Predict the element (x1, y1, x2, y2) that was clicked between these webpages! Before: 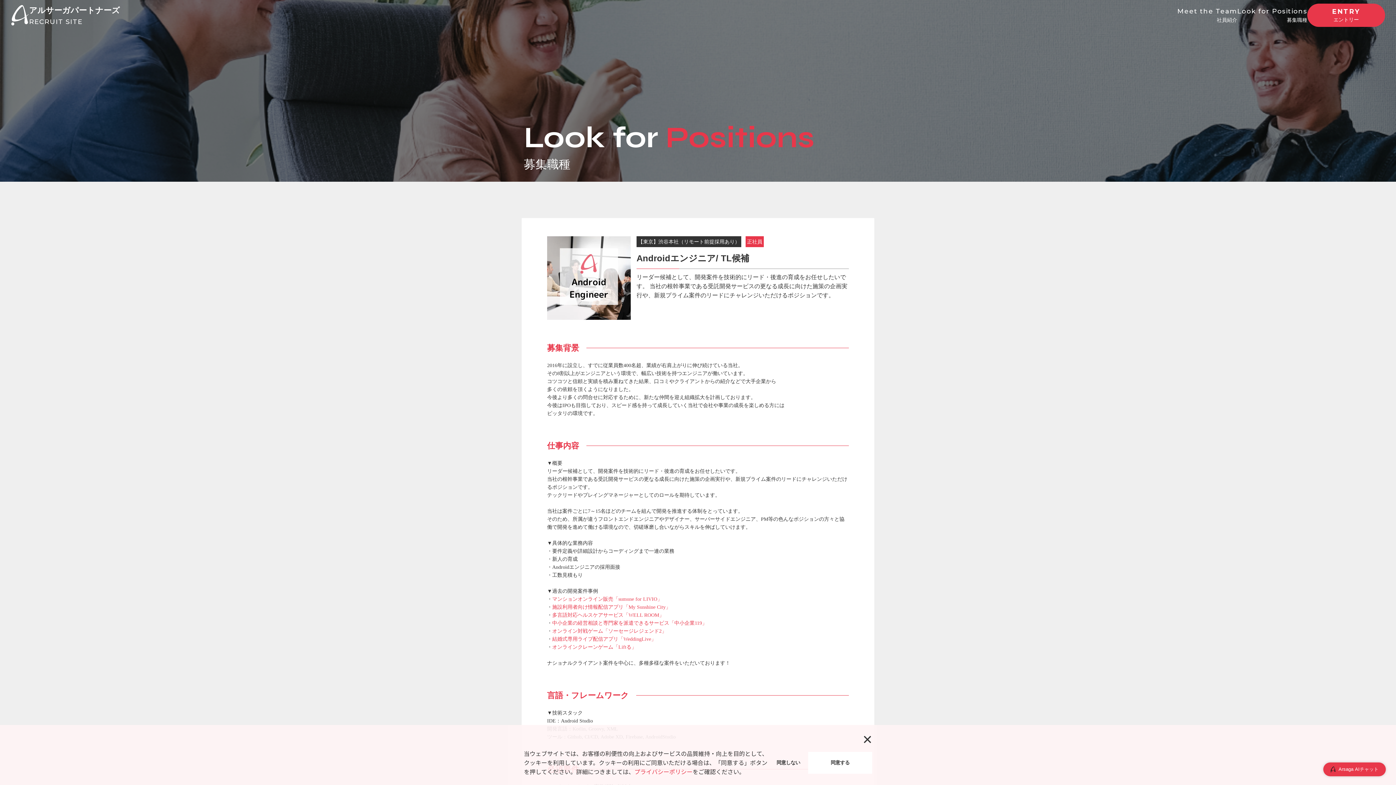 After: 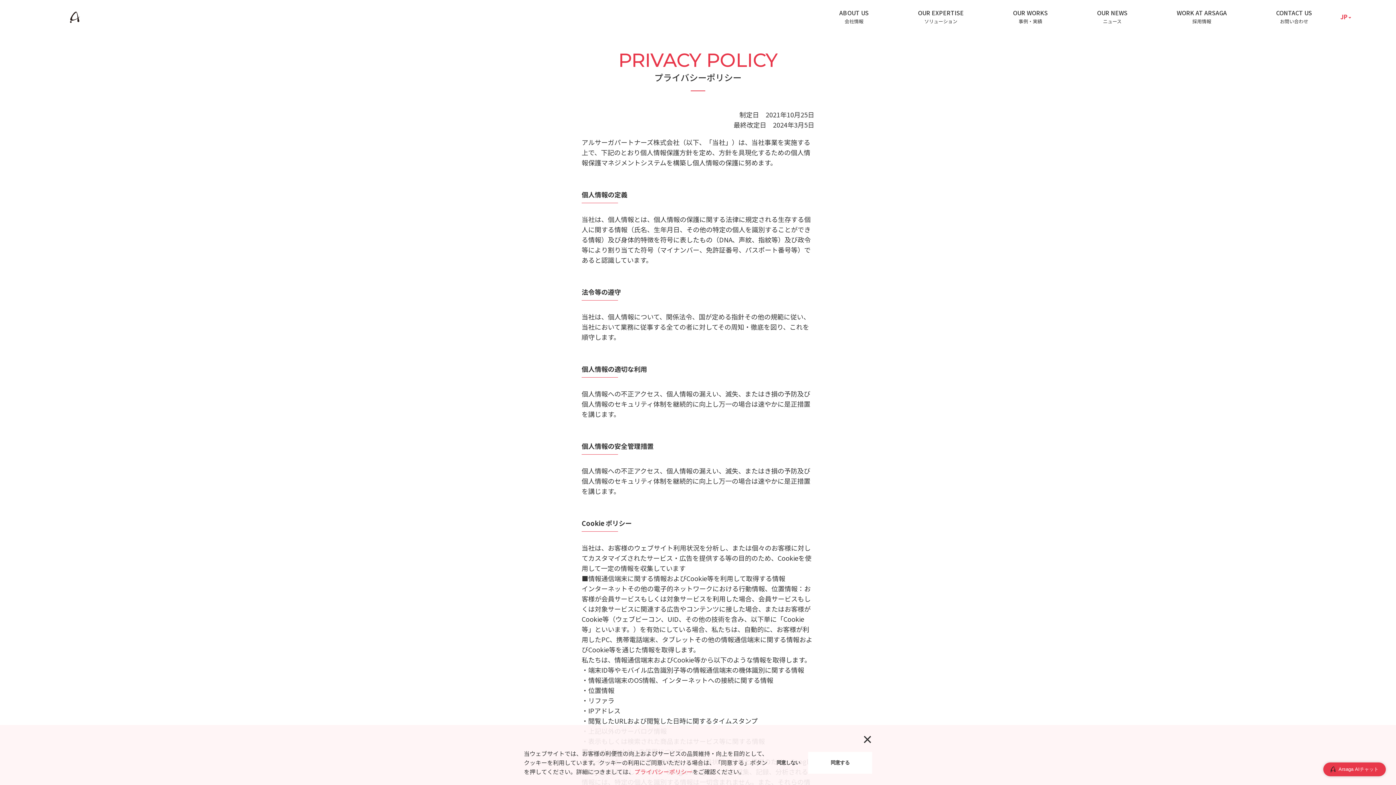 Action: label: プライバシーポリシー bbox: (634, 767, 692, 776)